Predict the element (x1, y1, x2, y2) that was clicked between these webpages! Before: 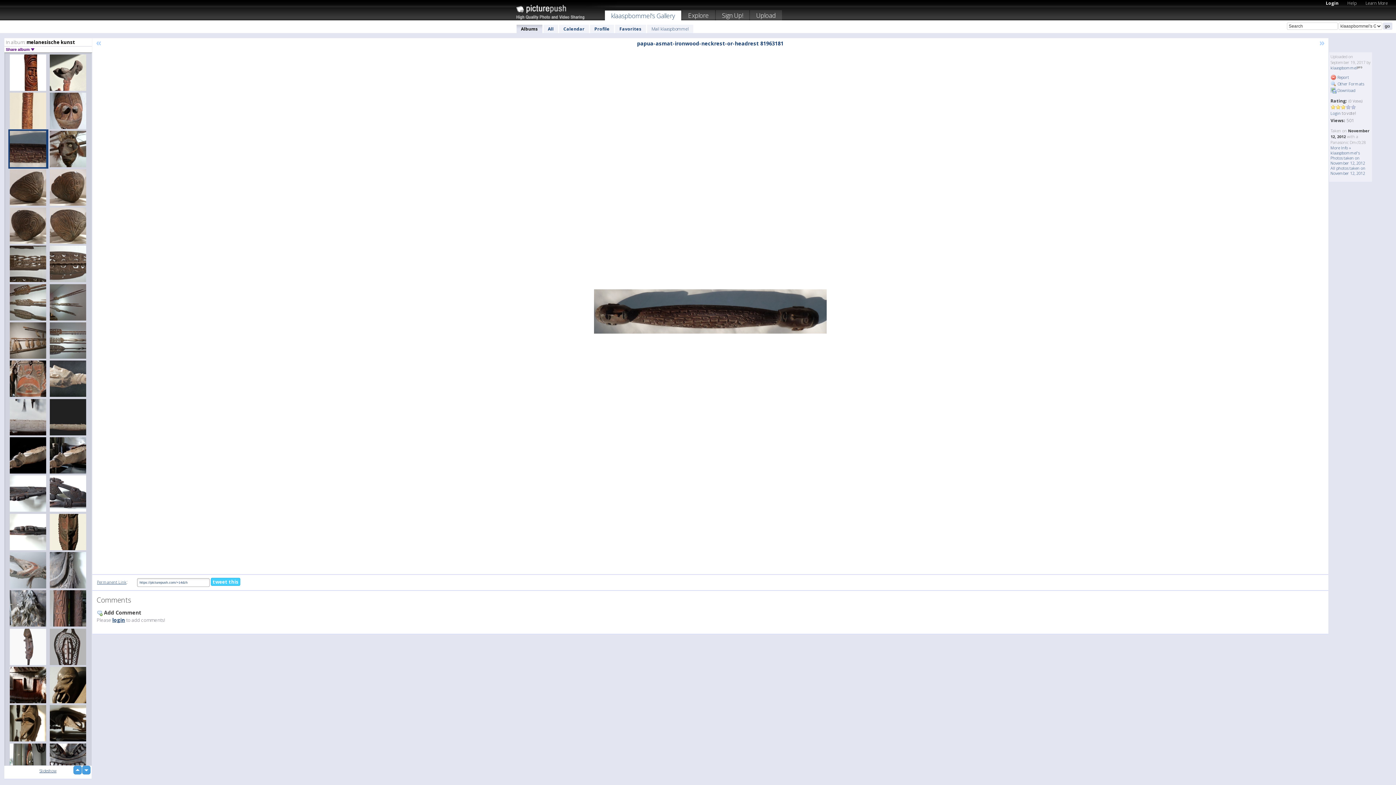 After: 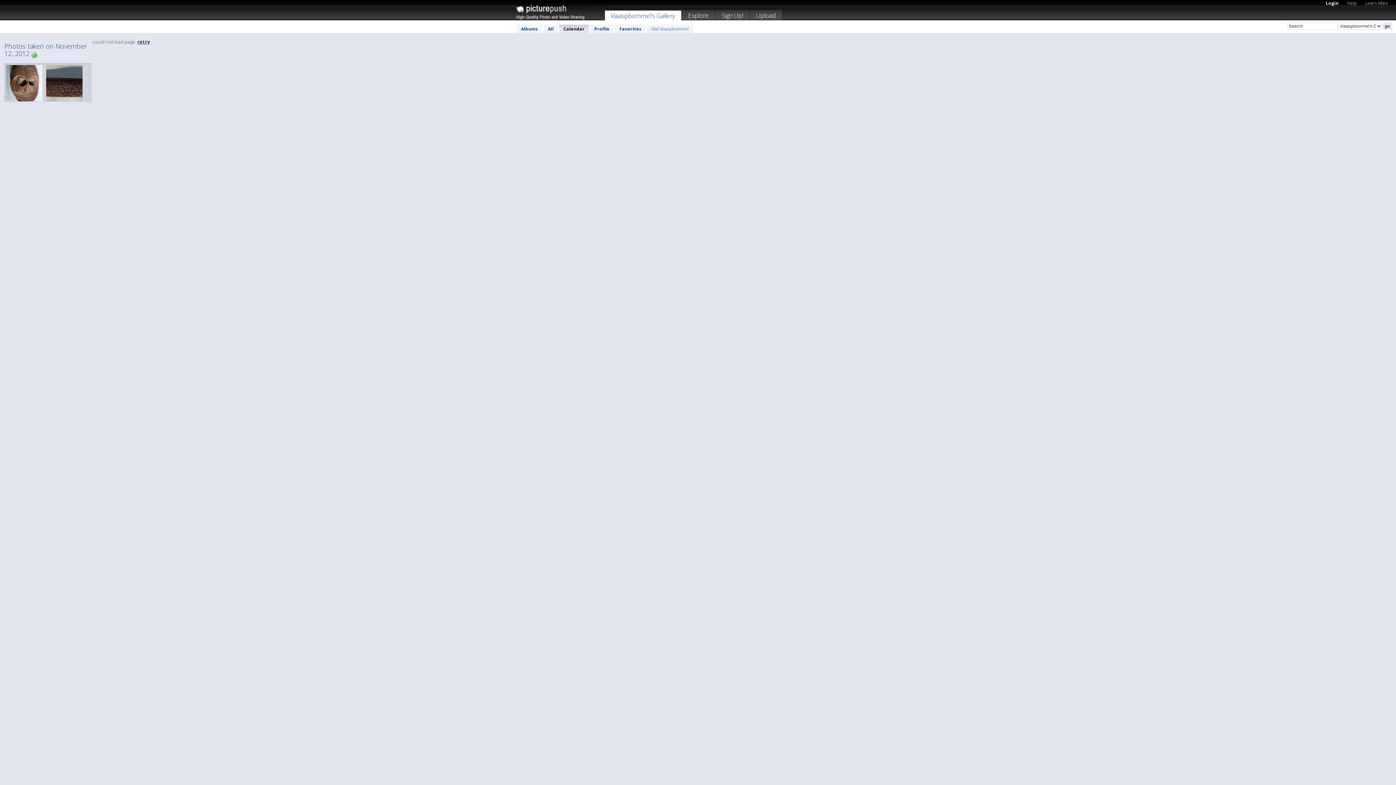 Action: label: klaaspbommel's Photos taken on November 12, 2012 bbox: (1330, 150, 1365, 165)